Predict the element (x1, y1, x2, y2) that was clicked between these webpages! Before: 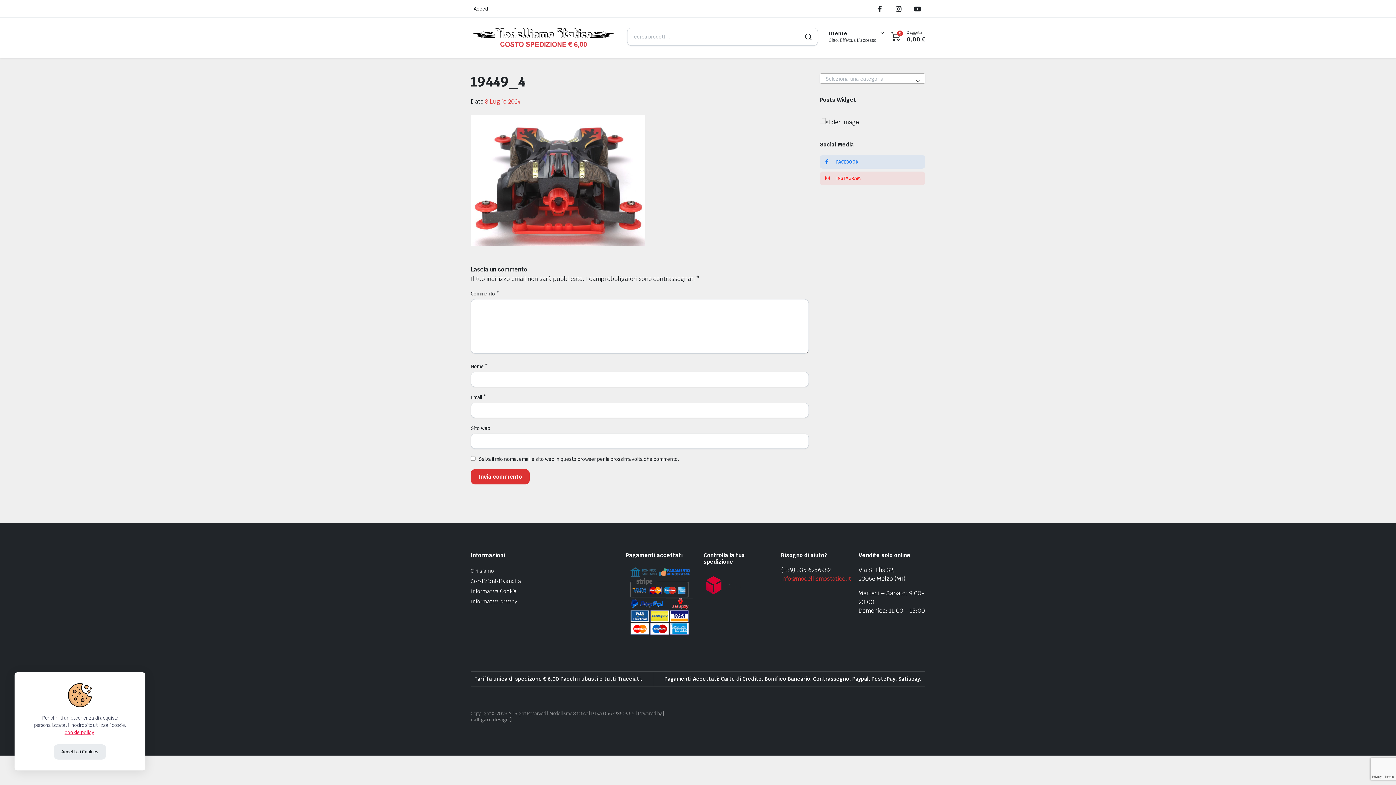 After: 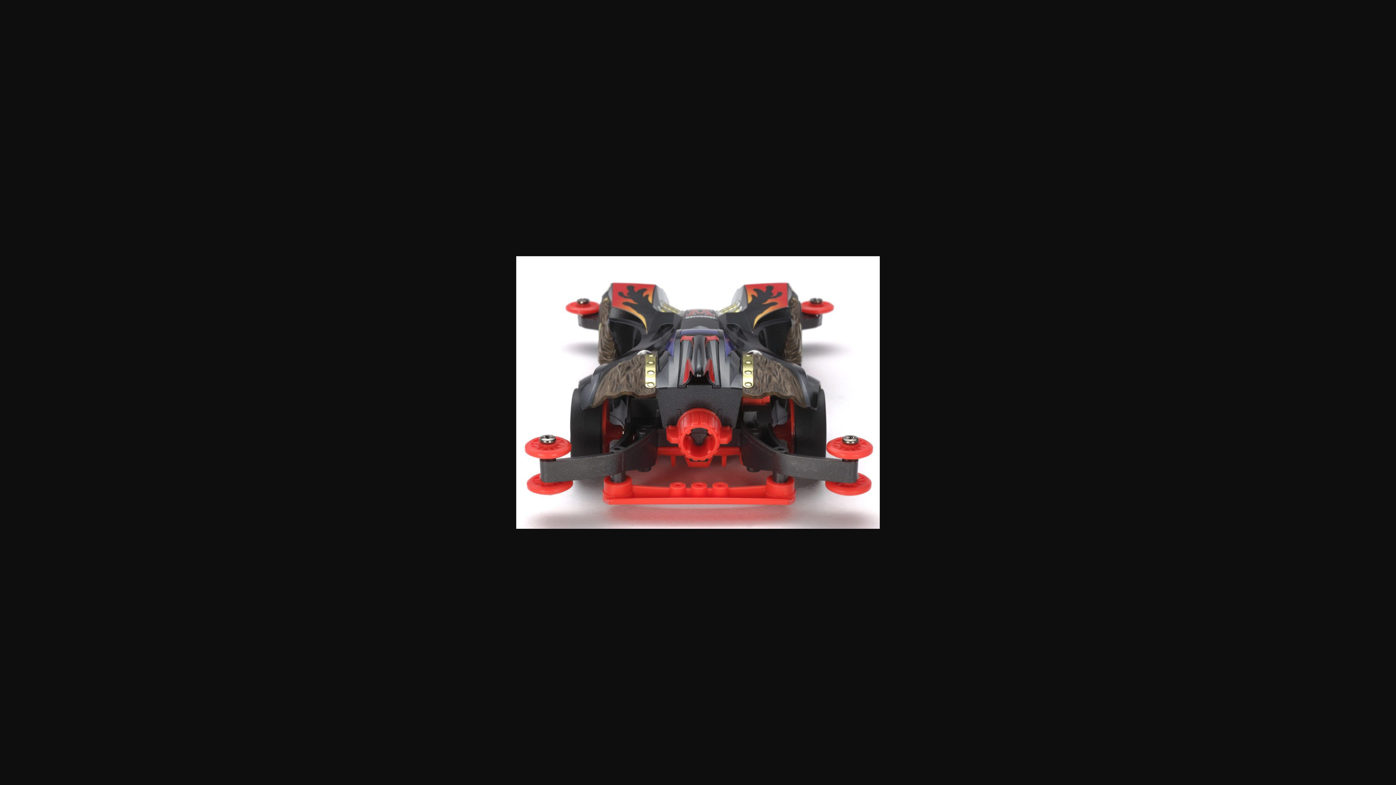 Action: bbox: (470, 176, 645, 183)